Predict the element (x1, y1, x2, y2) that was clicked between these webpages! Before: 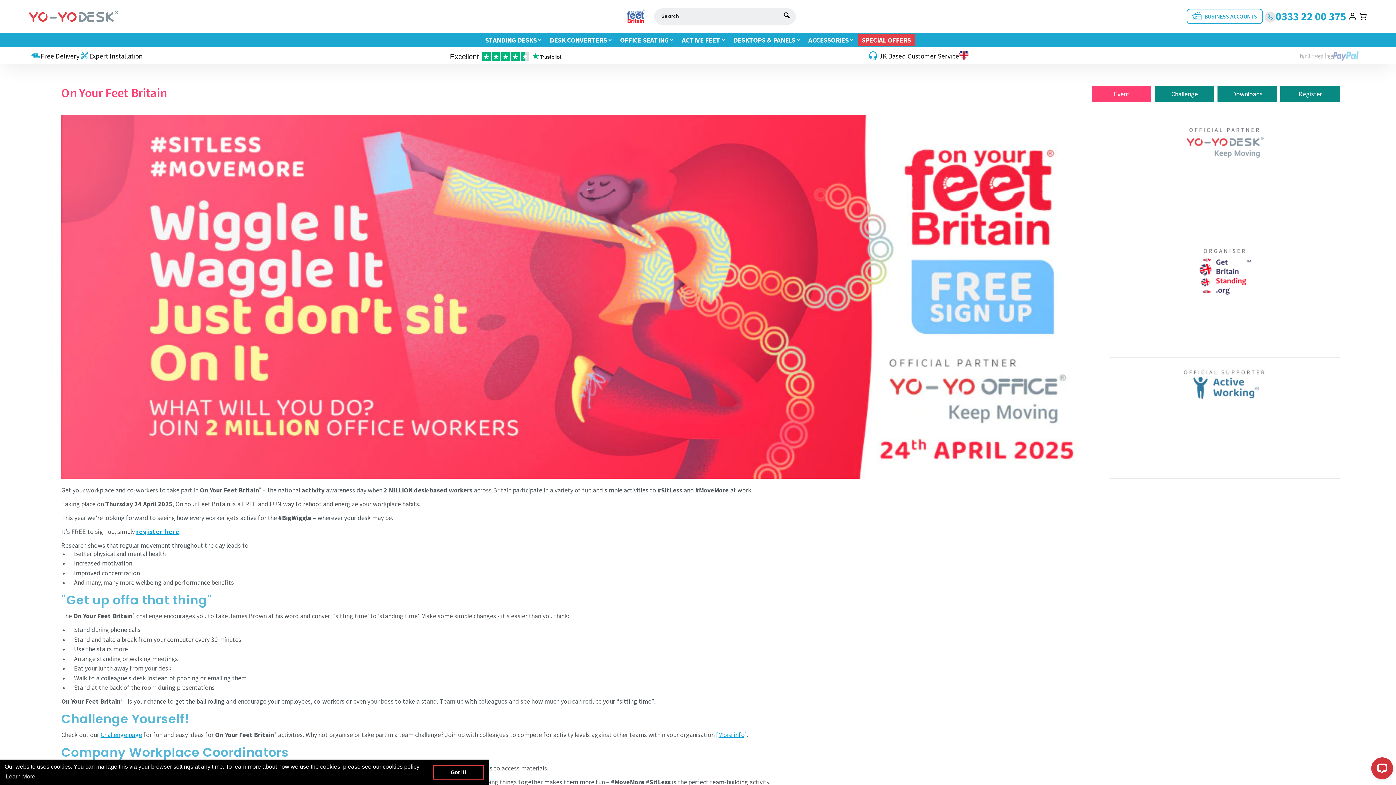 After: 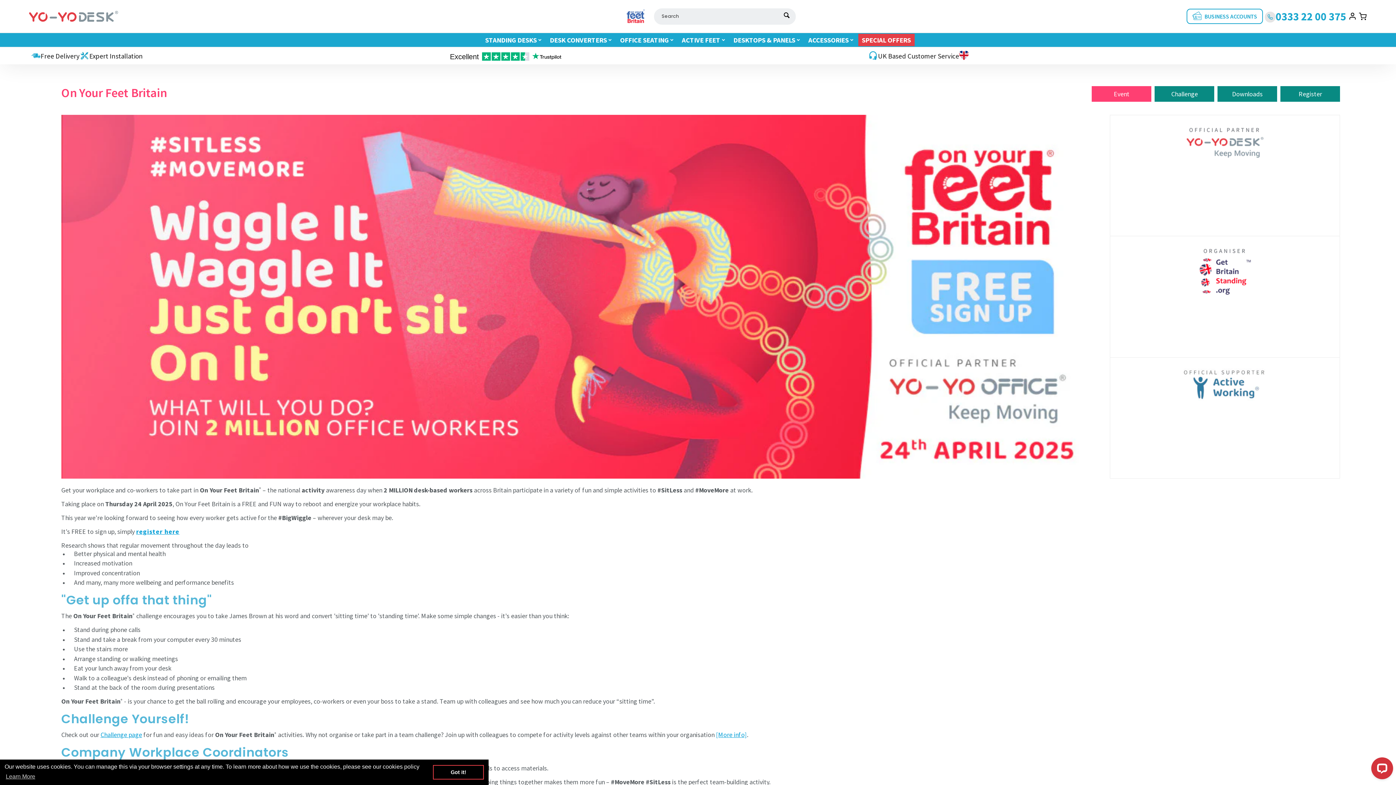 Action: bbox: (1184, 394, 1266, 401)